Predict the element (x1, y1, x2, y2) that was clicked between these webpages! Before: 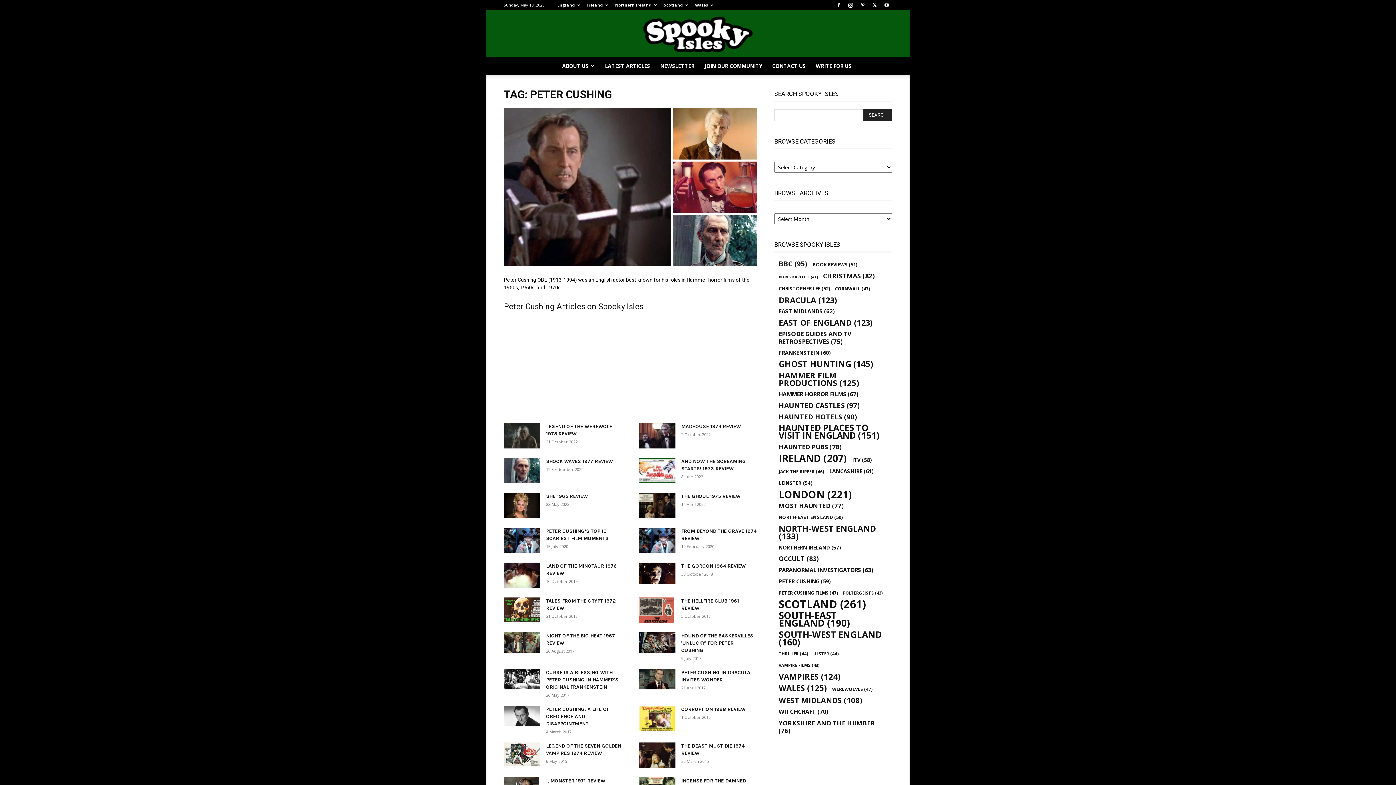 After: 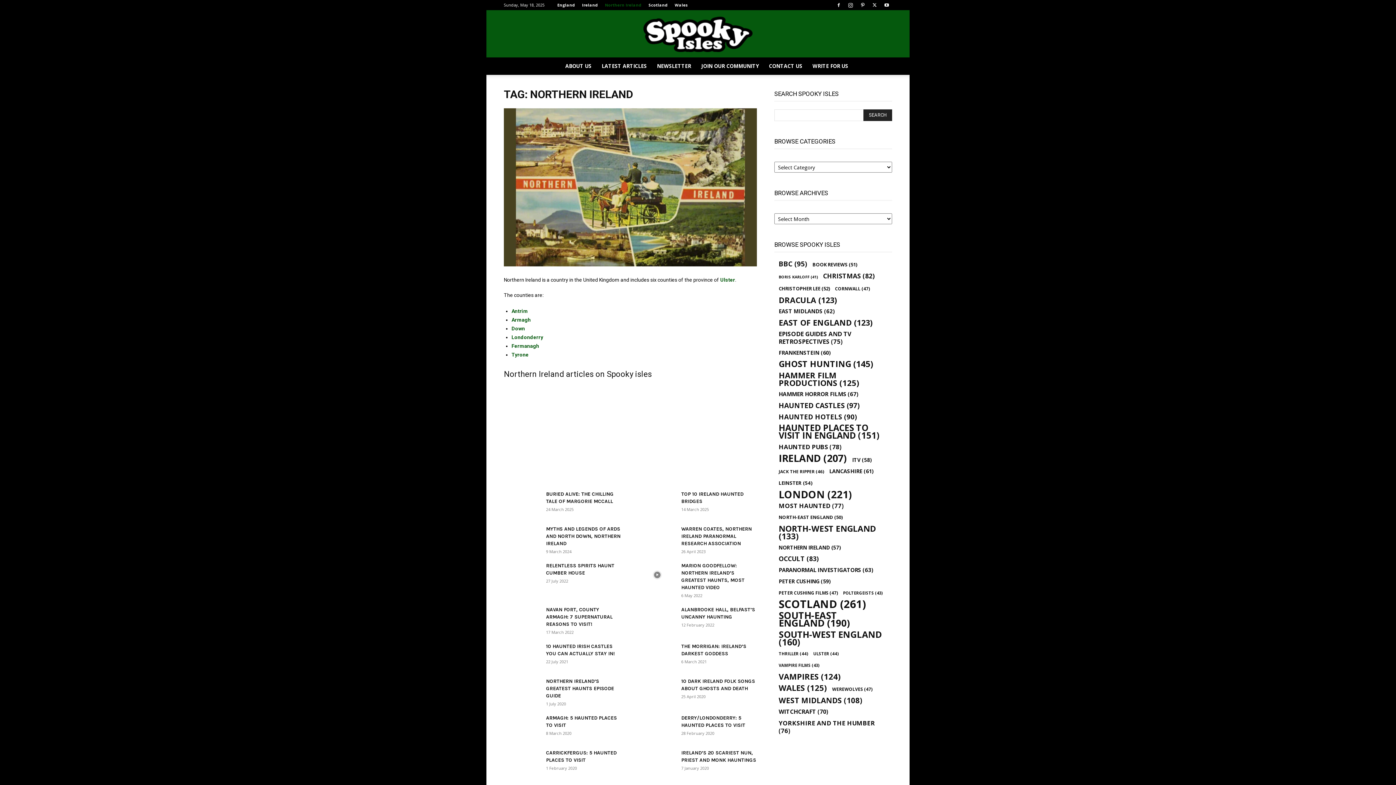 Action: bbox: (778, 544, 841, 551) label: Northern Ireland (57 items)